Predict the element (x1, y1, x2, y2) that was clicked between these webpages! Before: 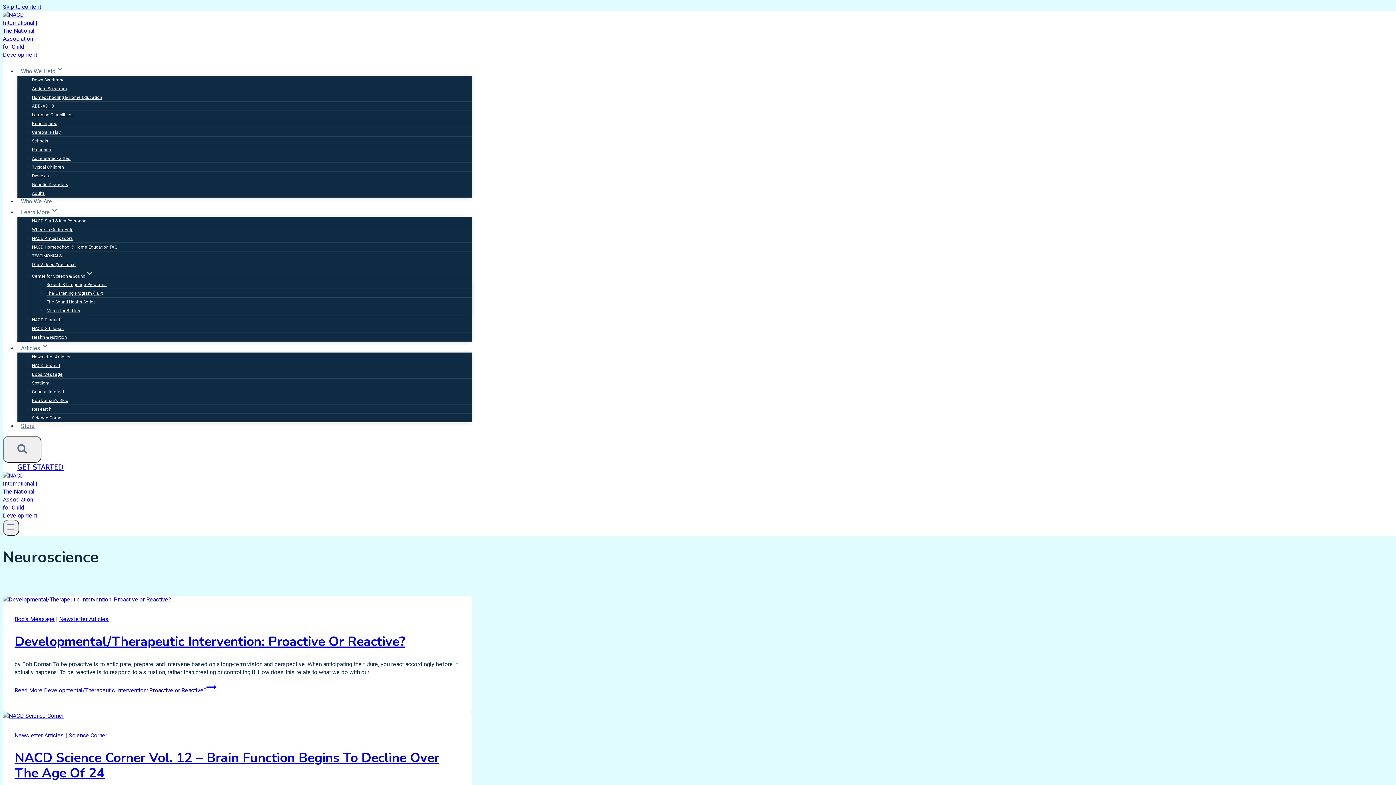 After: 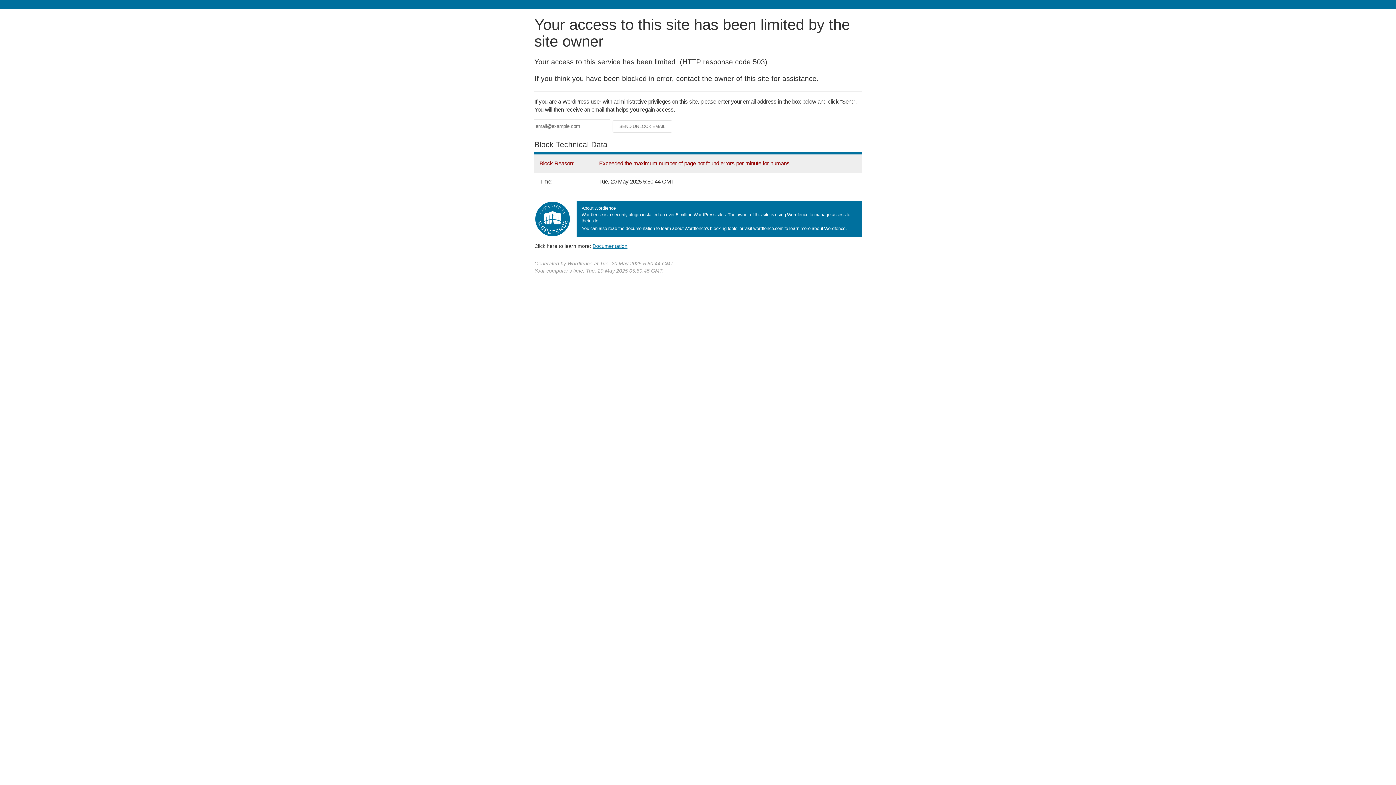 Action: label: Science Corner bbox: (32, 411, 62, 425)